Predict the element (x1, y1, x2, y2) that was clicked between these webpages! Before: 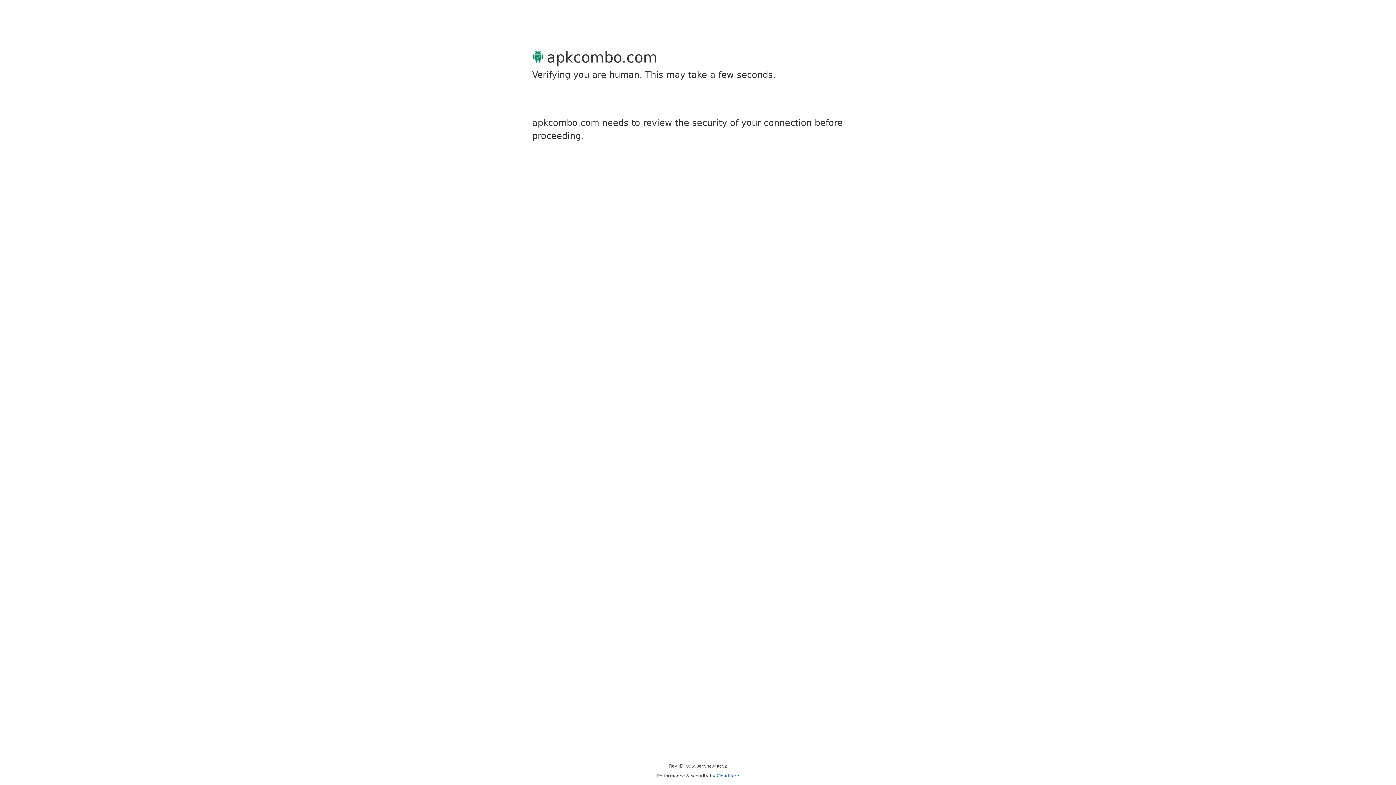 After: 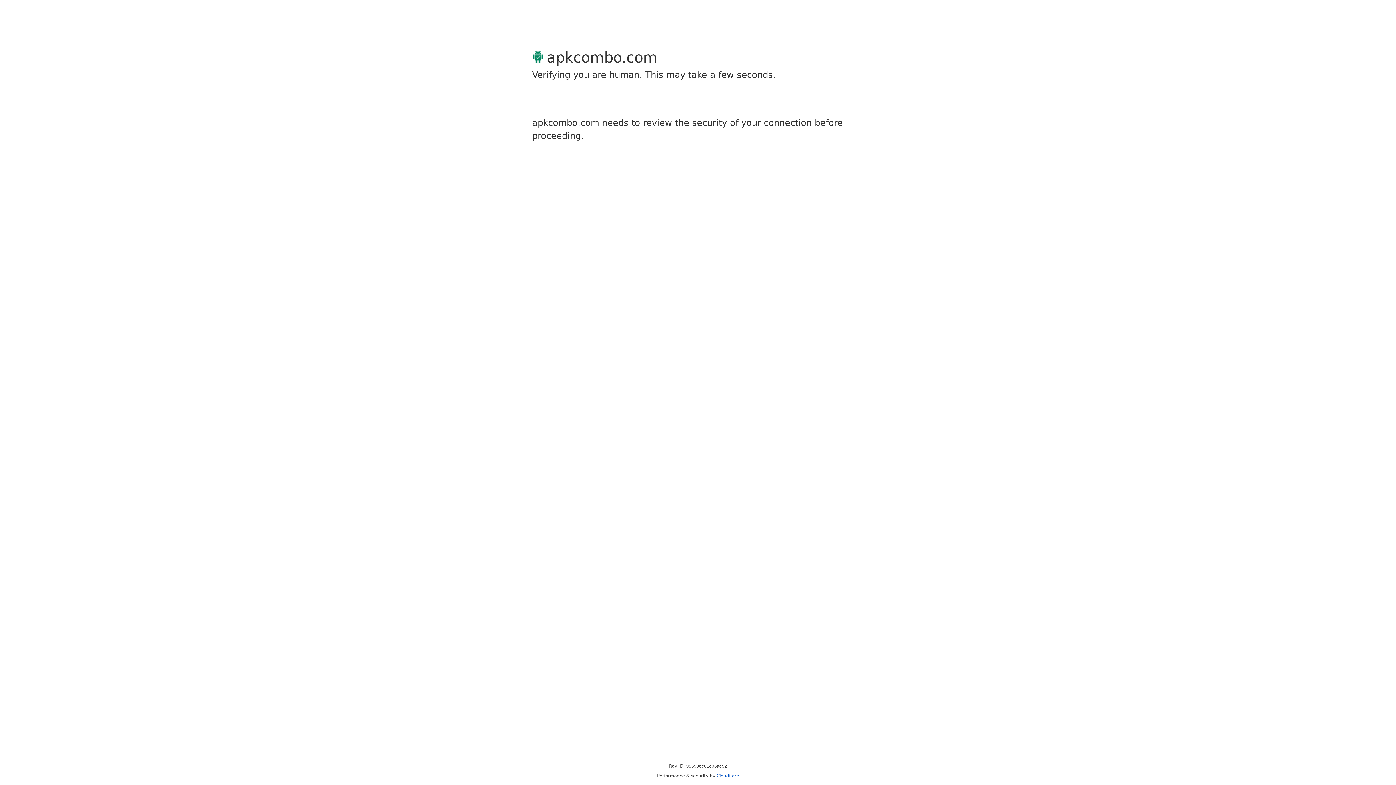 Action: bbox: (716, 773, 739, 778) label: Cloudflare